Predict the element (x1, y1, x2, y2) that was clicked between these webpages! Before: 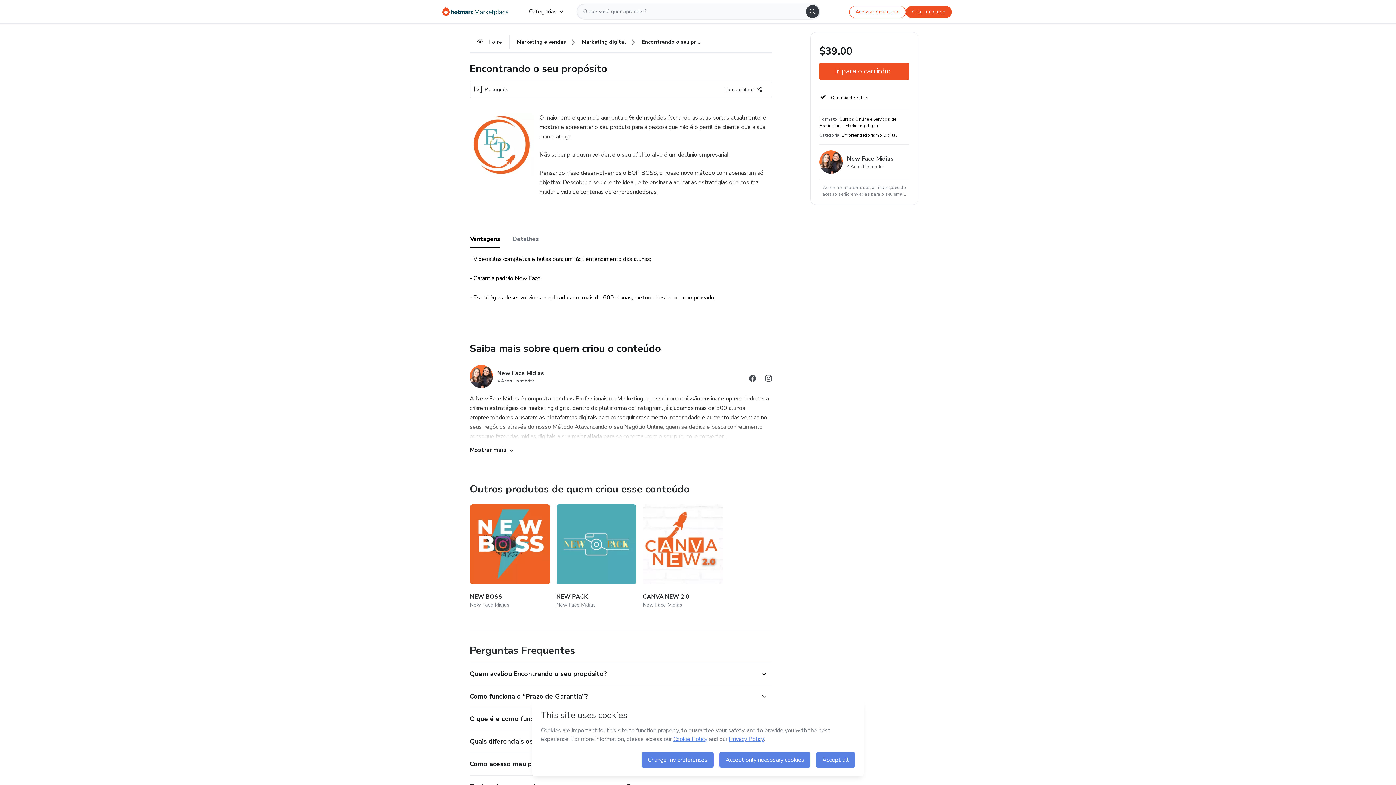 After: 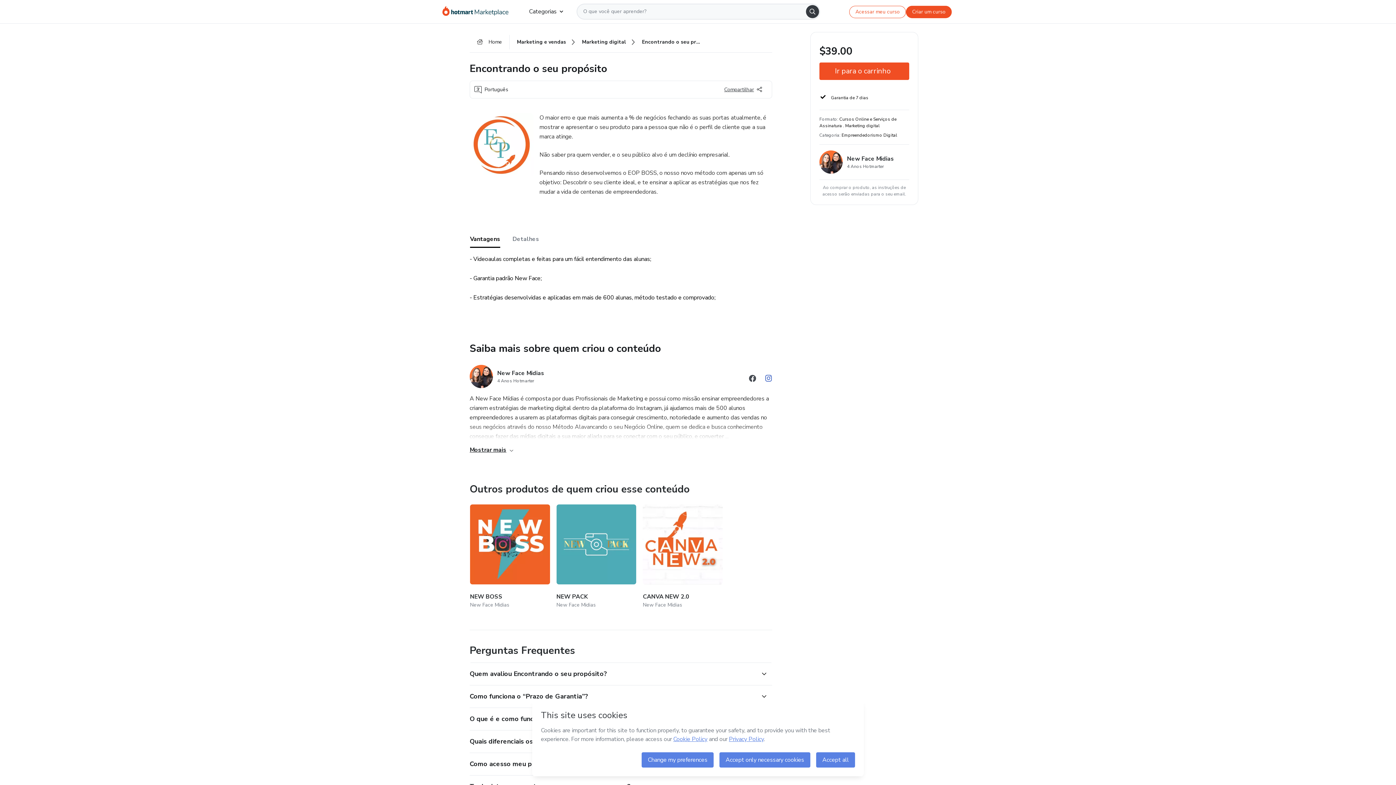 Action: label: Abrir redes sociais do Instagram bbox: (765, 374, 772, 384)